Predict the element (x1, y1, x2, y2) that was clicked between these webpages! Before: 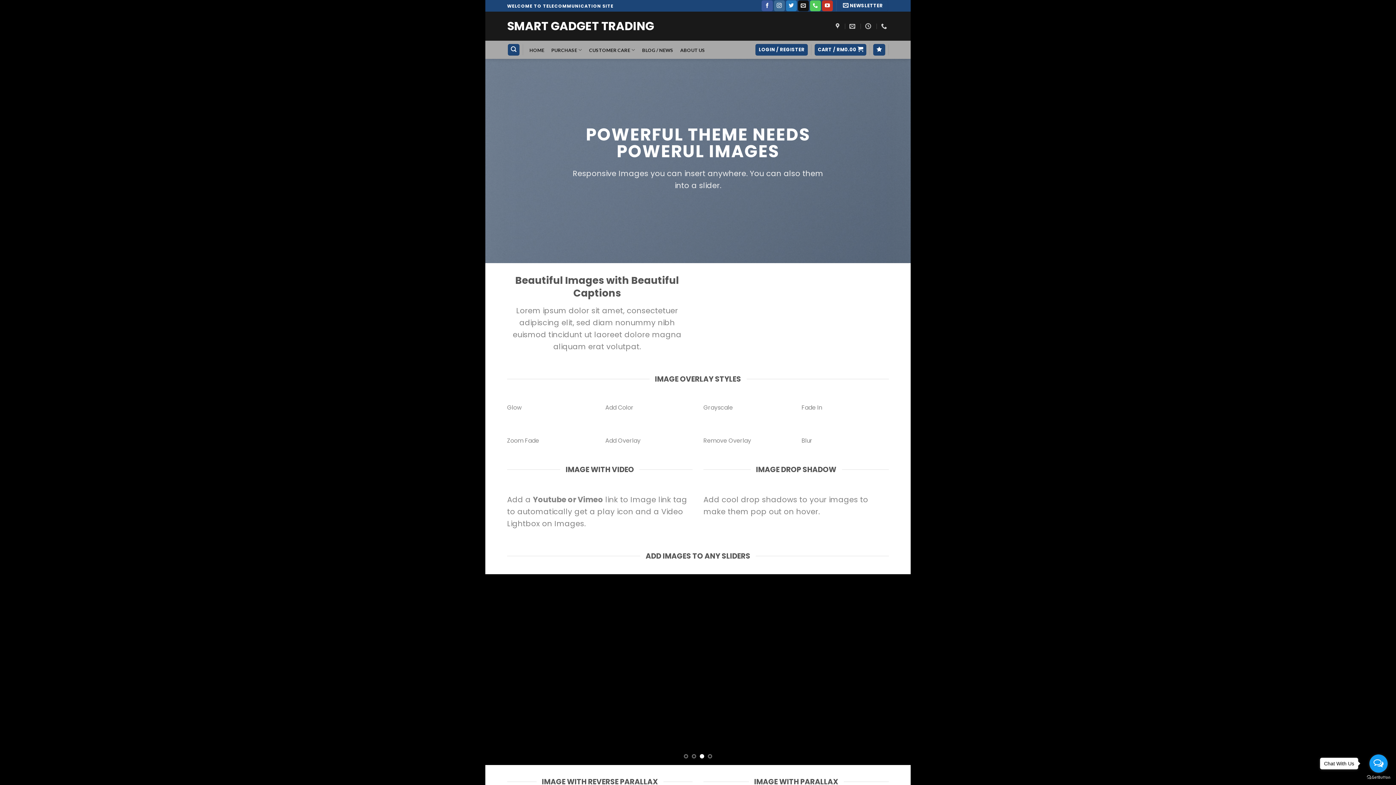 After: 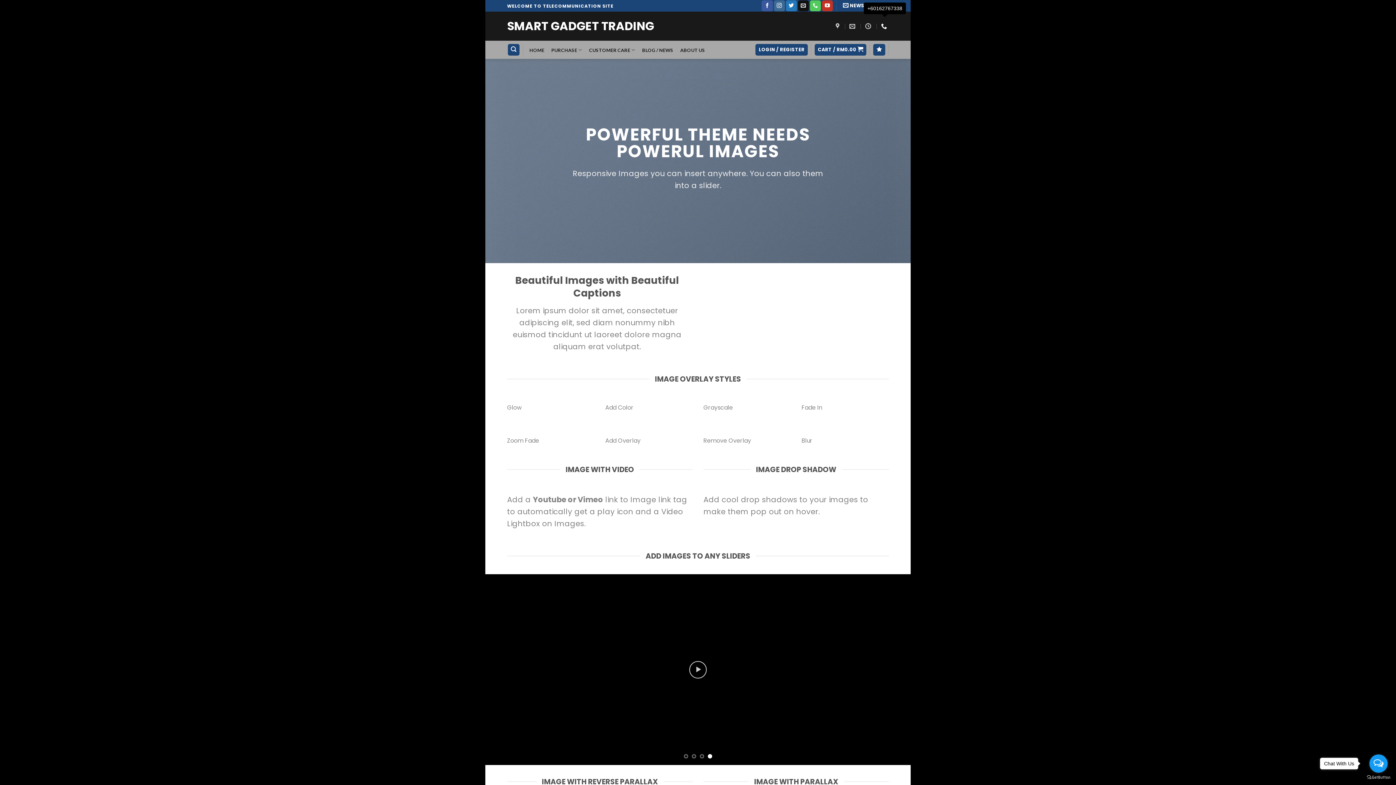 Action: bbox: (881, 19, 889, 33)